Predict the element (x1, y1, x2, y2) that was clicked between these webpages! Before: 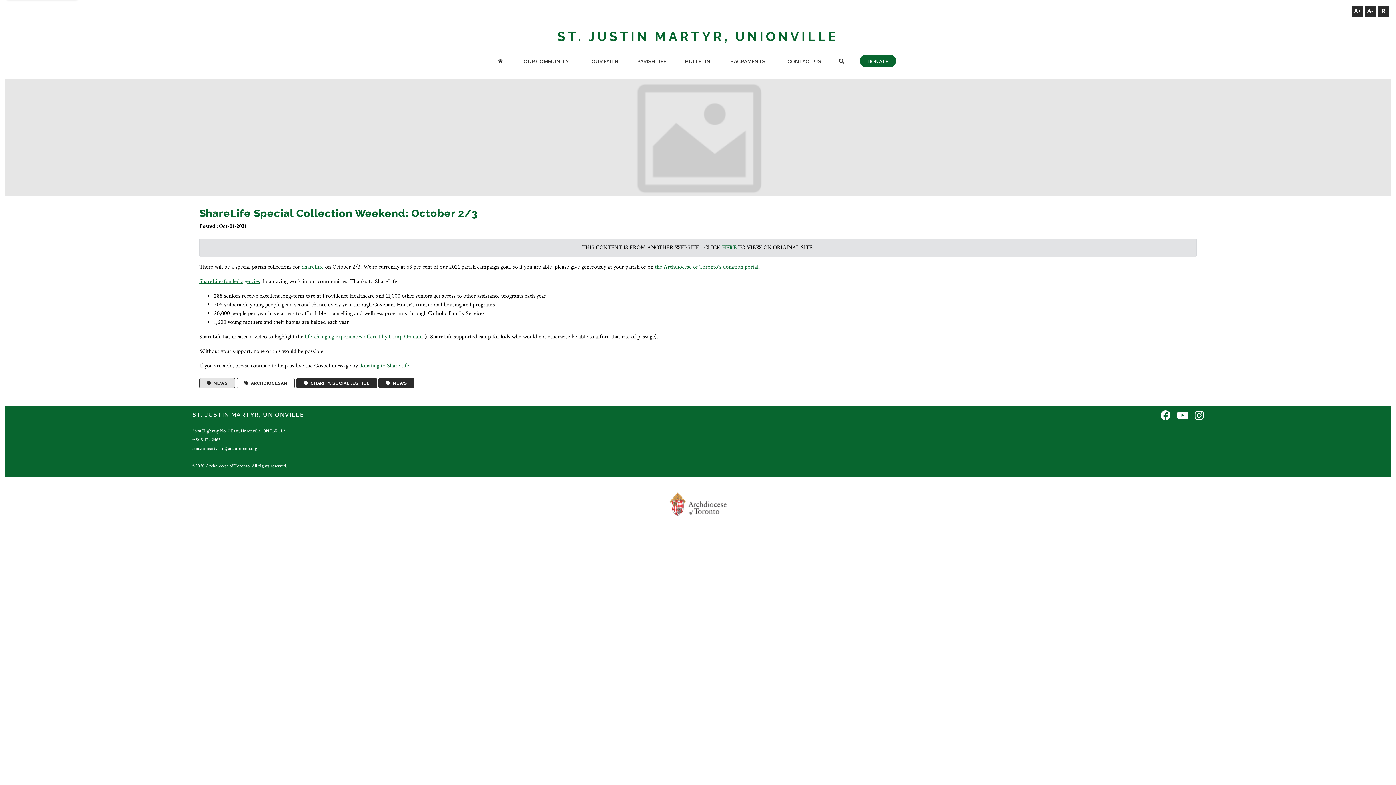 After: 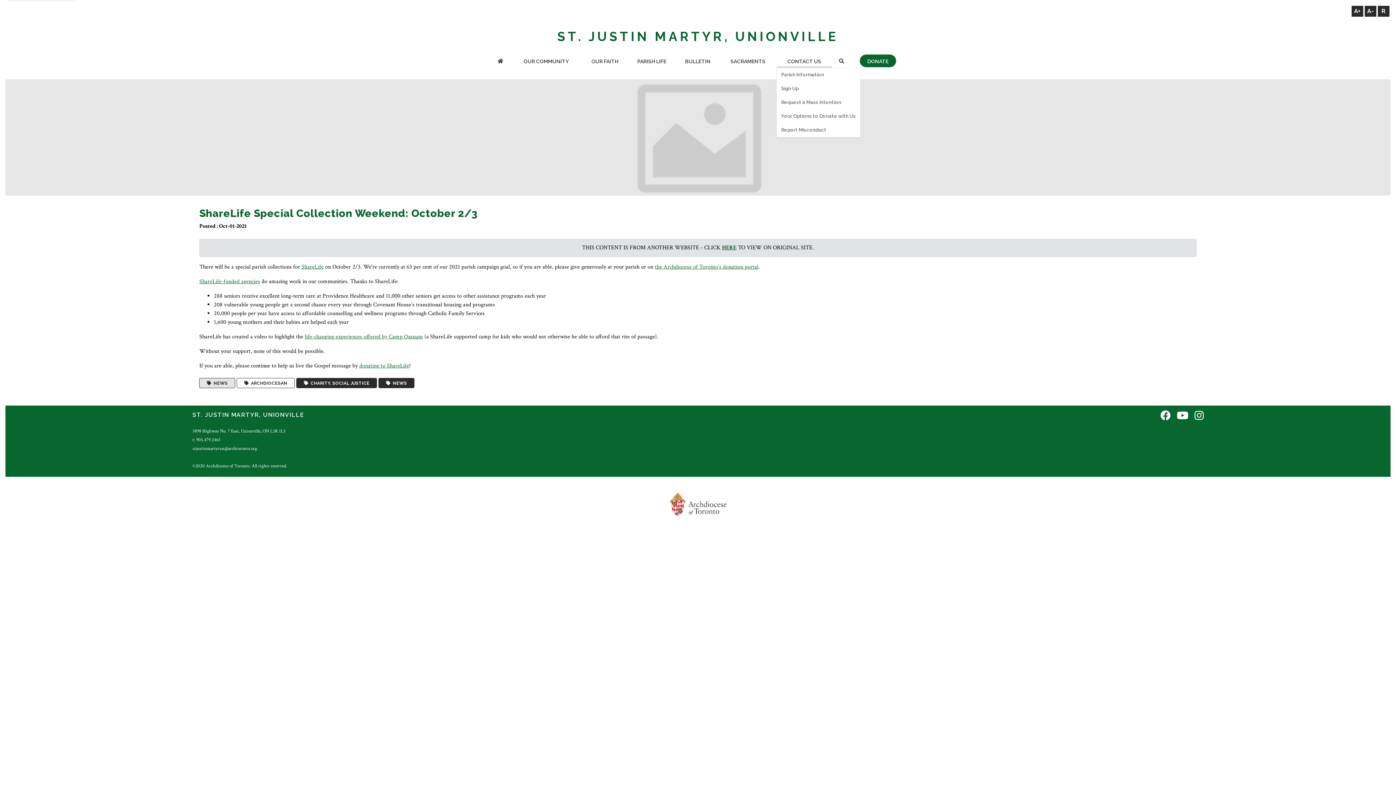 Action: bbox: (776, 56, 832, 67) label: CONTACT US